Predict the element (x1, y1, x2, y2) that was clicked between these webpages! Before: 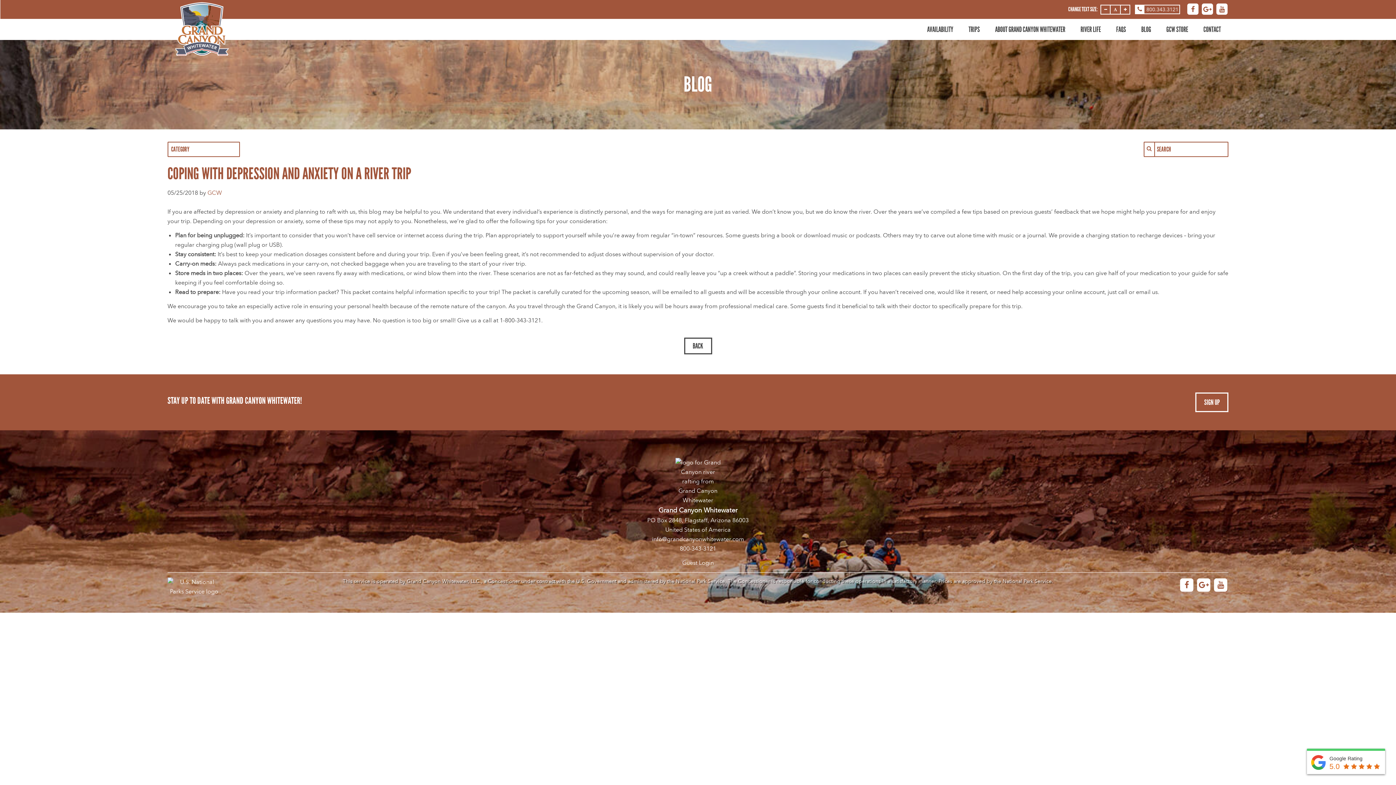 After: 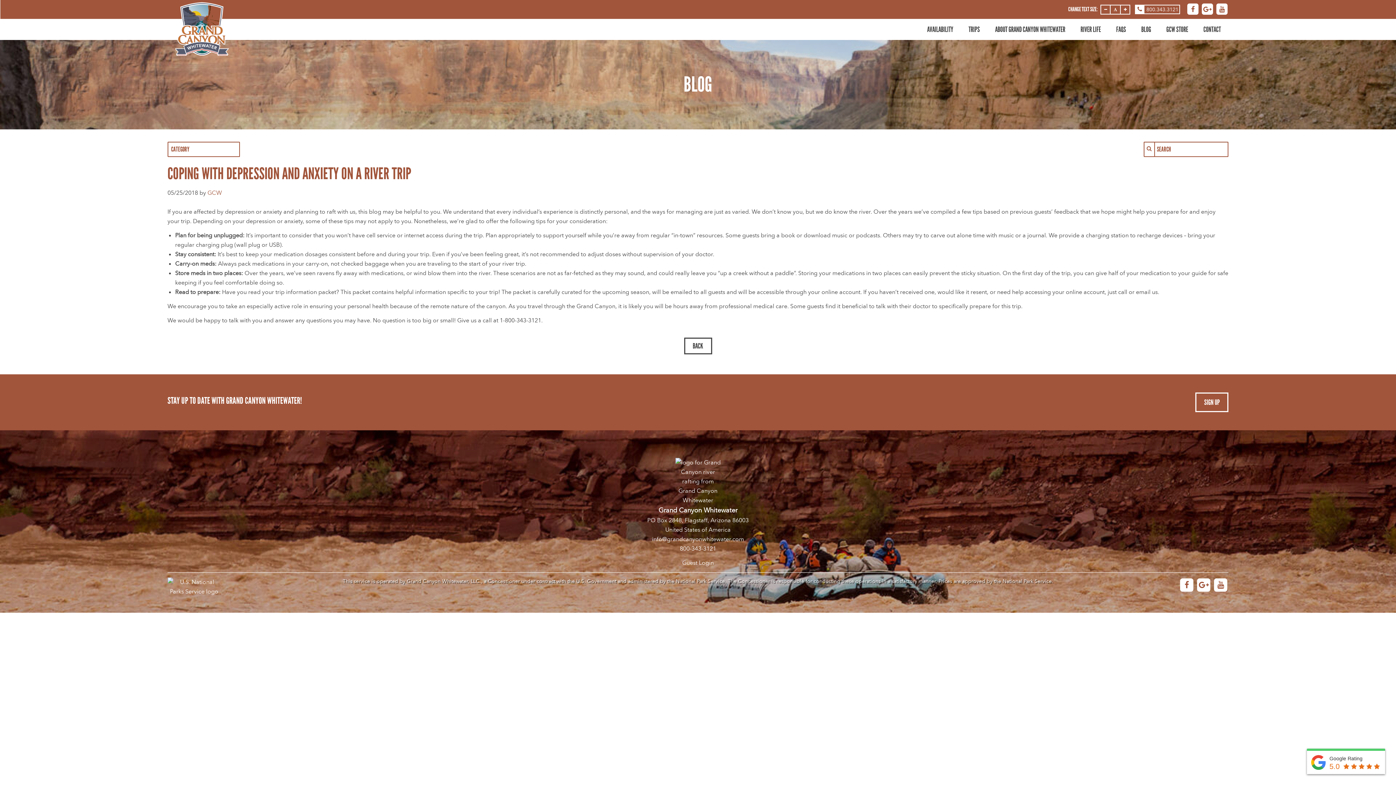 Action: label: 800-343-3121 bbox: (680, 545, 716, 553)